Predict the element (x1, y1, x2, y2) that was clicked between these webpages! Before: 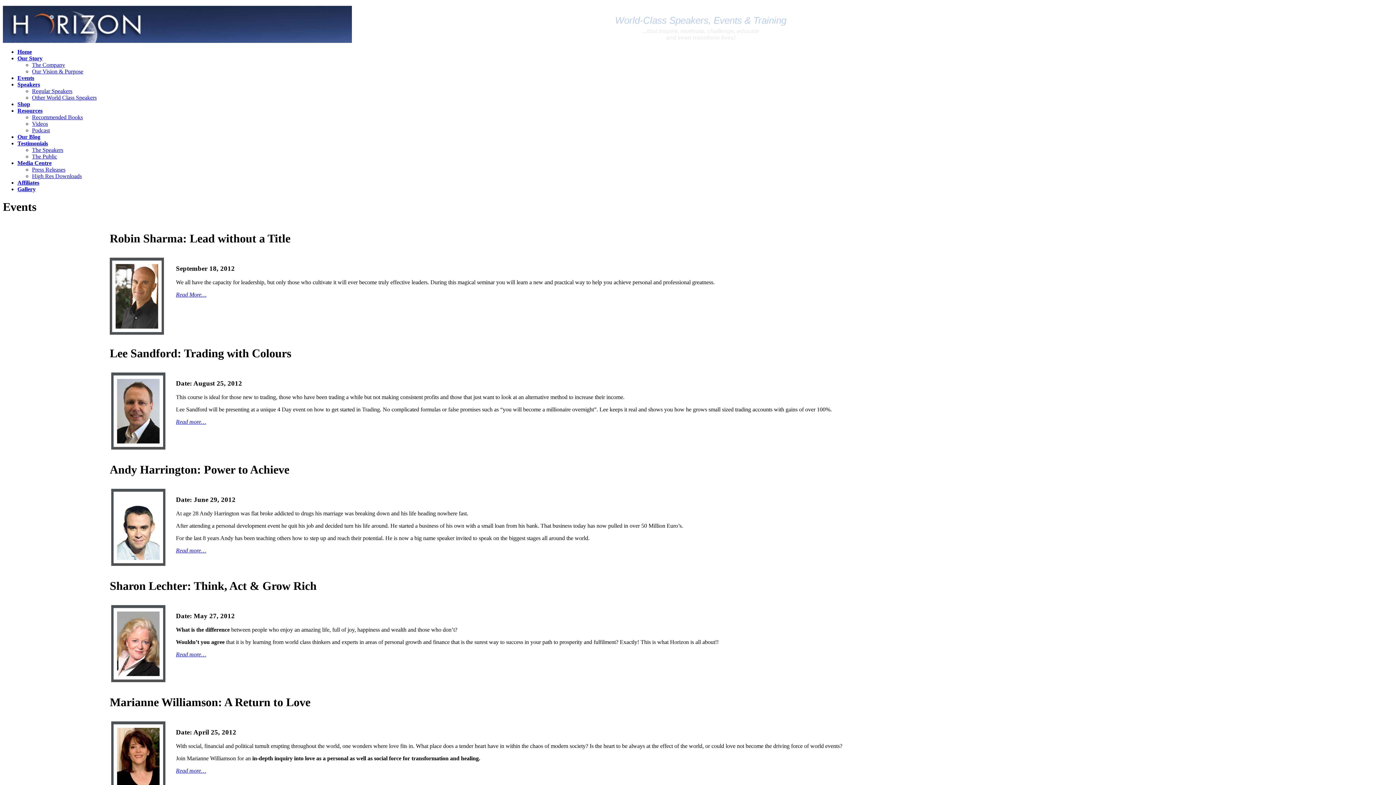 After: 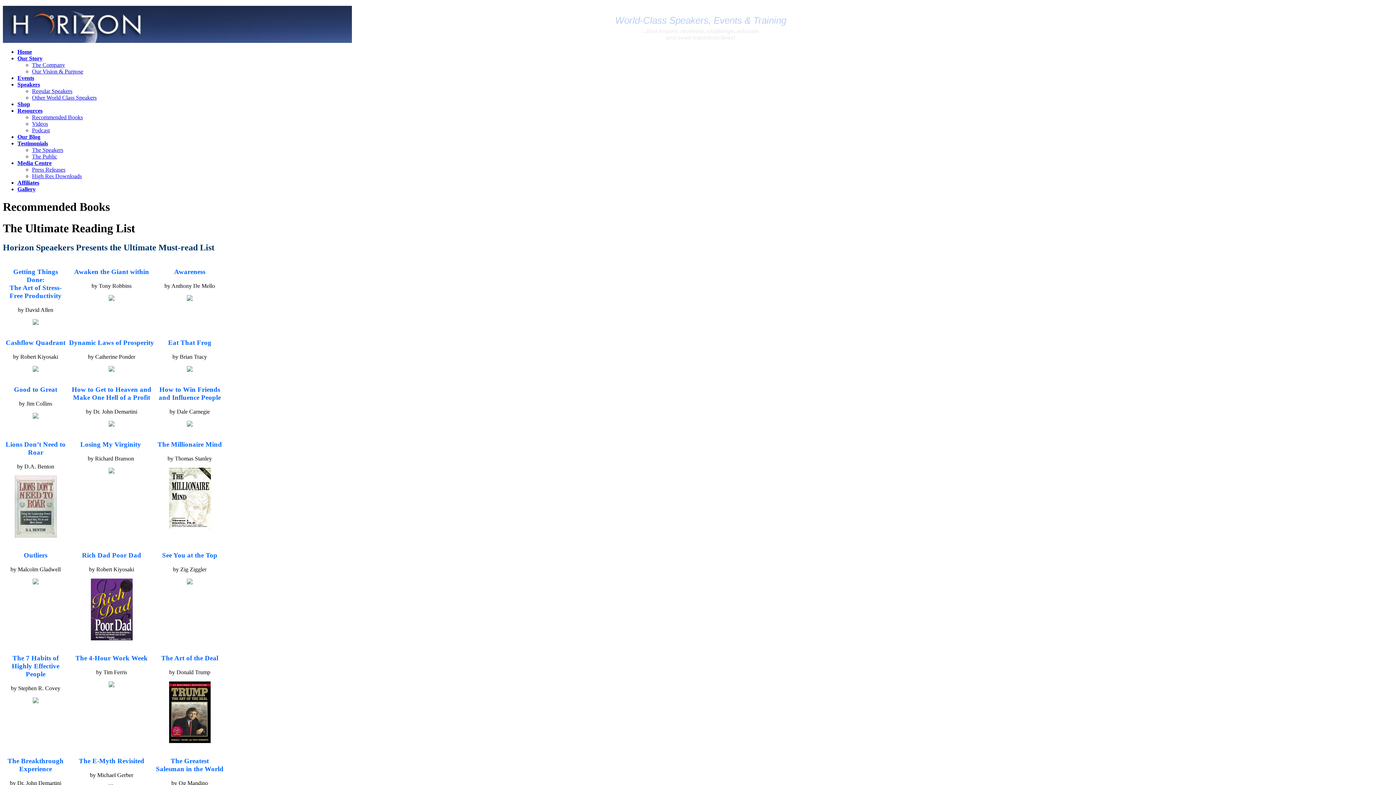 Action: bbox: (32, 114, 82, 120) label: Recommended Books